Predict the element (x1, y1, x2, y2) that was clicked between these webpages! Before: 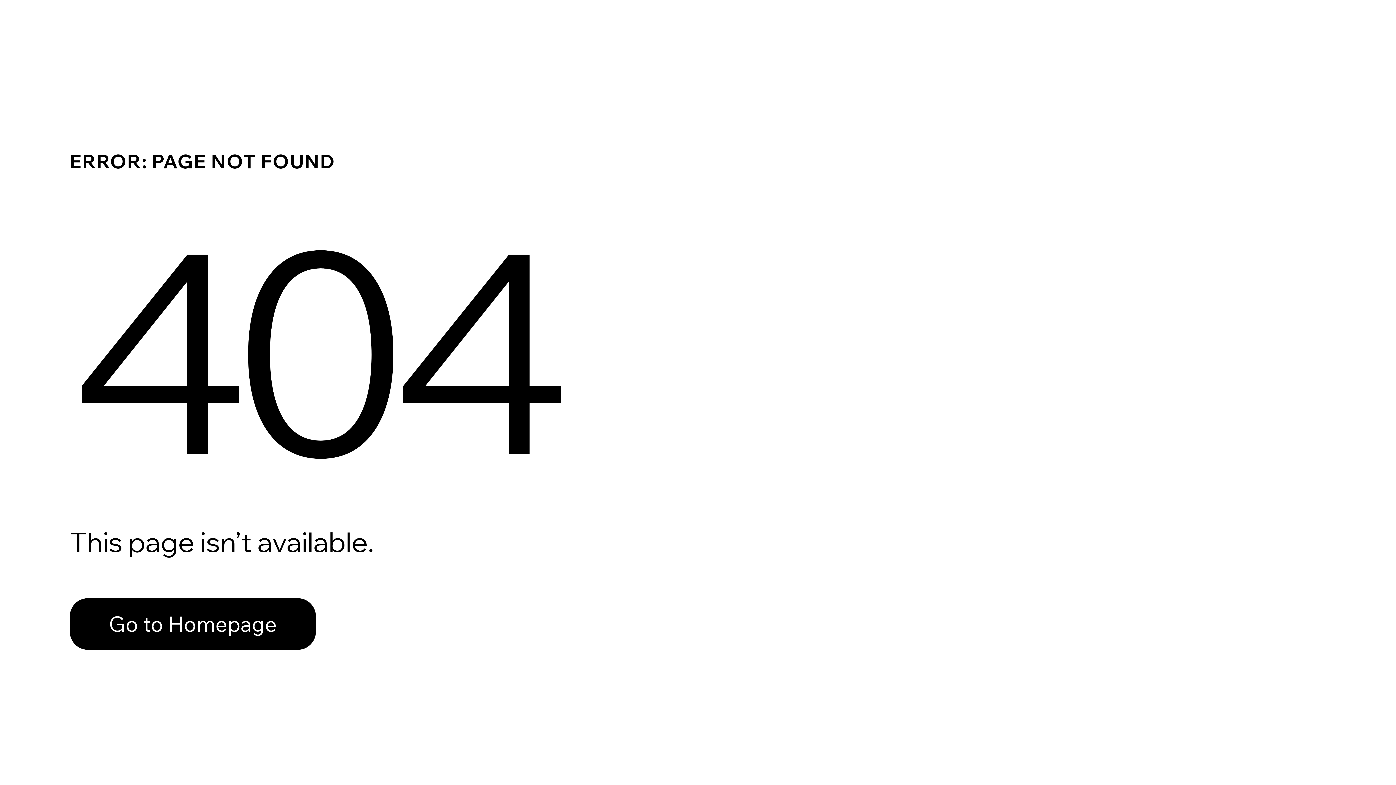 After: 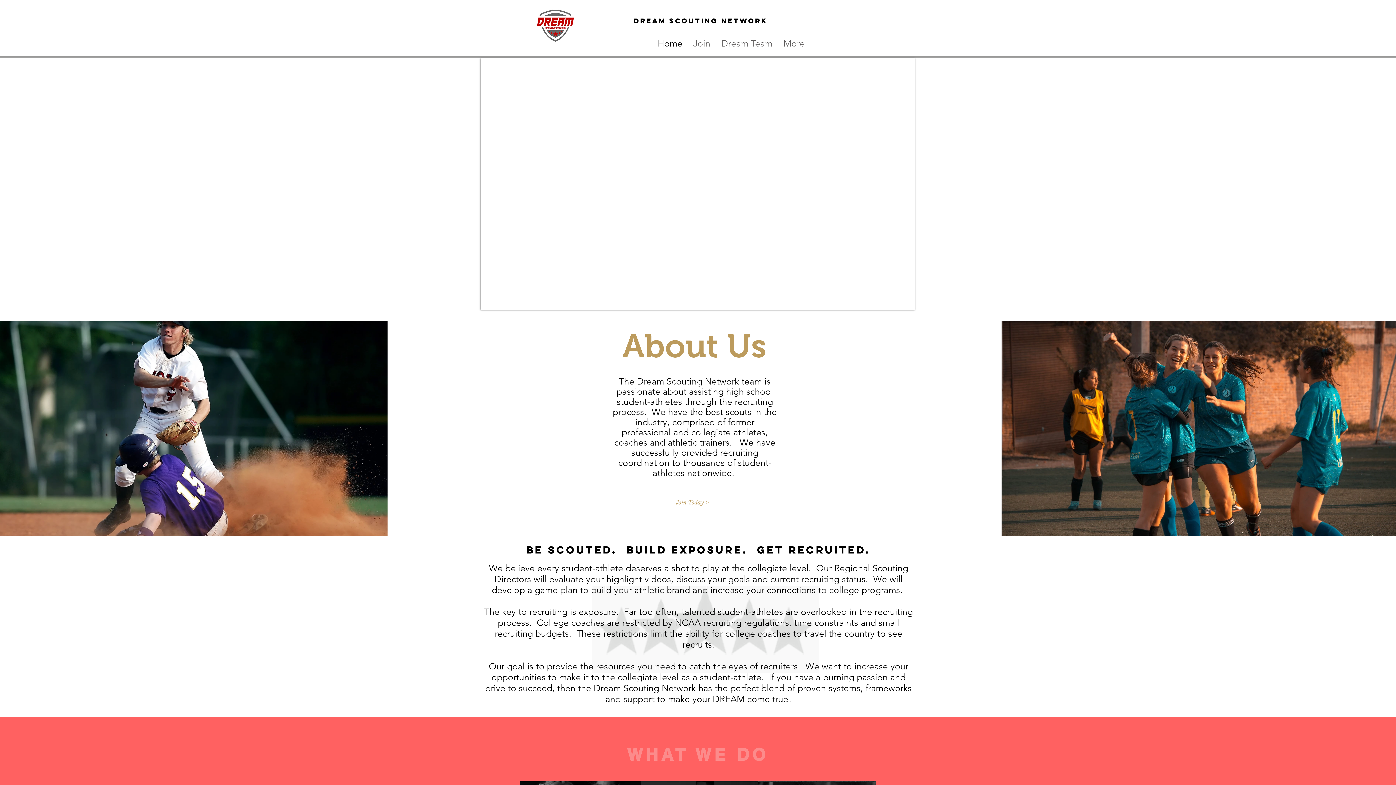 Action: bbox: (69, 582, 768, 659) label: Go to Homepage